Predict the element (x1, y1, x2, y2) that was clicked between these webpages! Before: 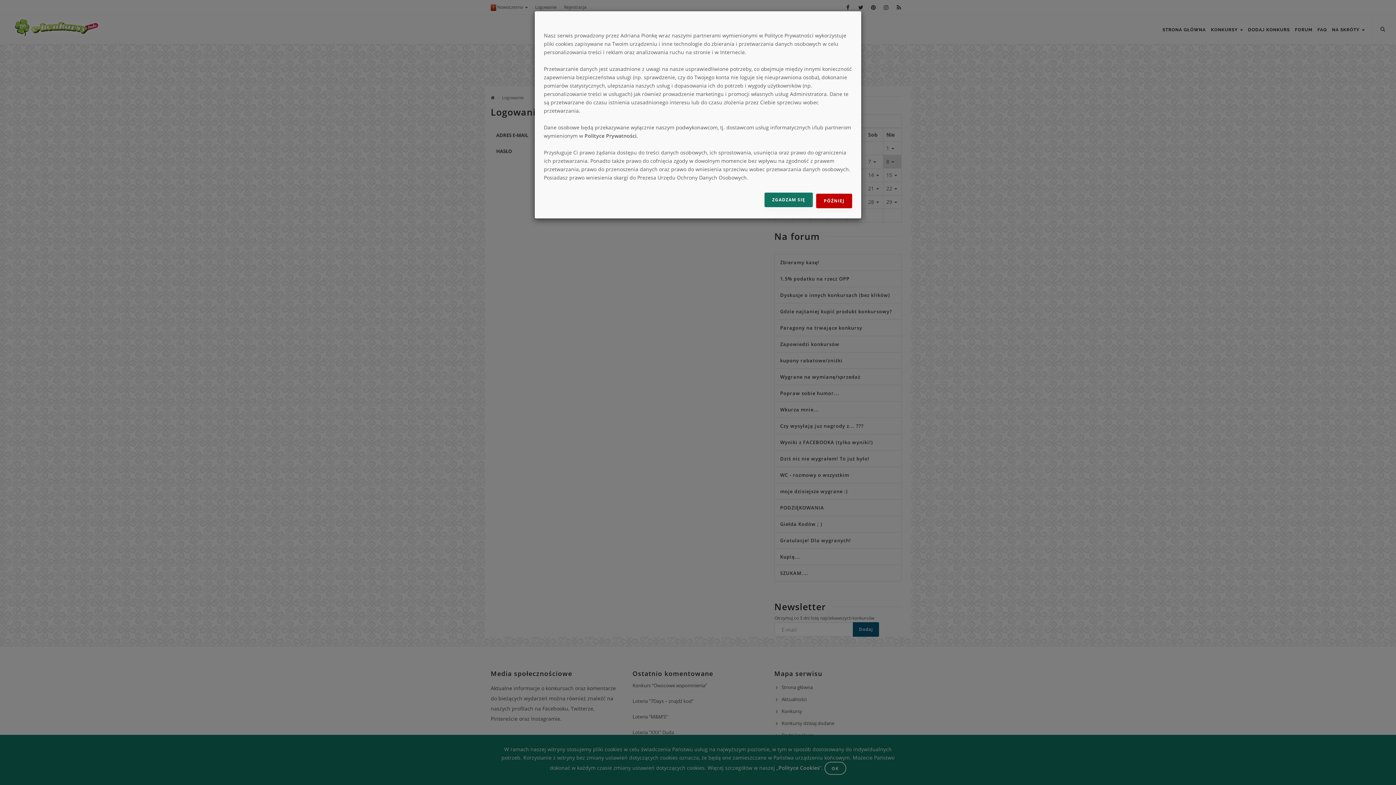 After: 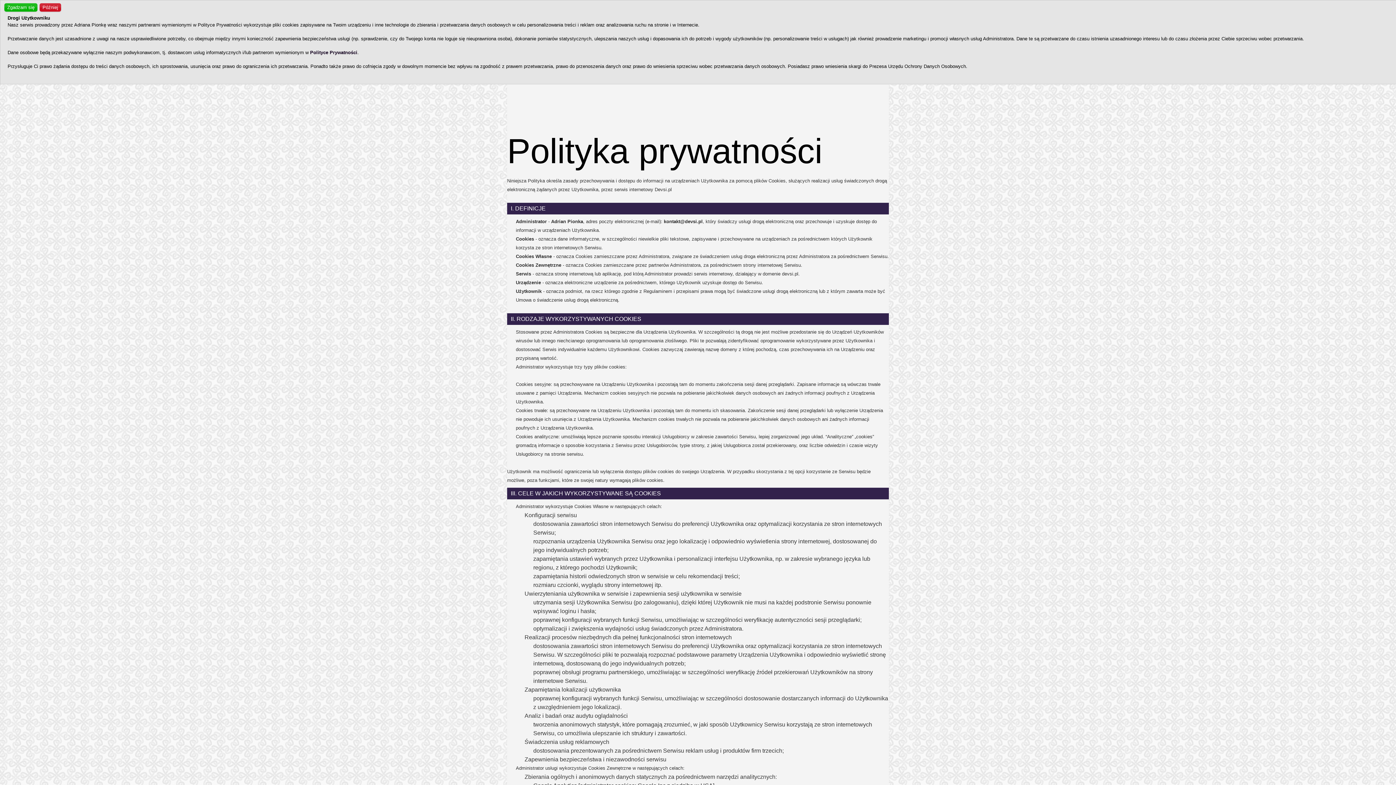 Action: label: Polityce Prywatności bbox: (584, 132, 636, 139)